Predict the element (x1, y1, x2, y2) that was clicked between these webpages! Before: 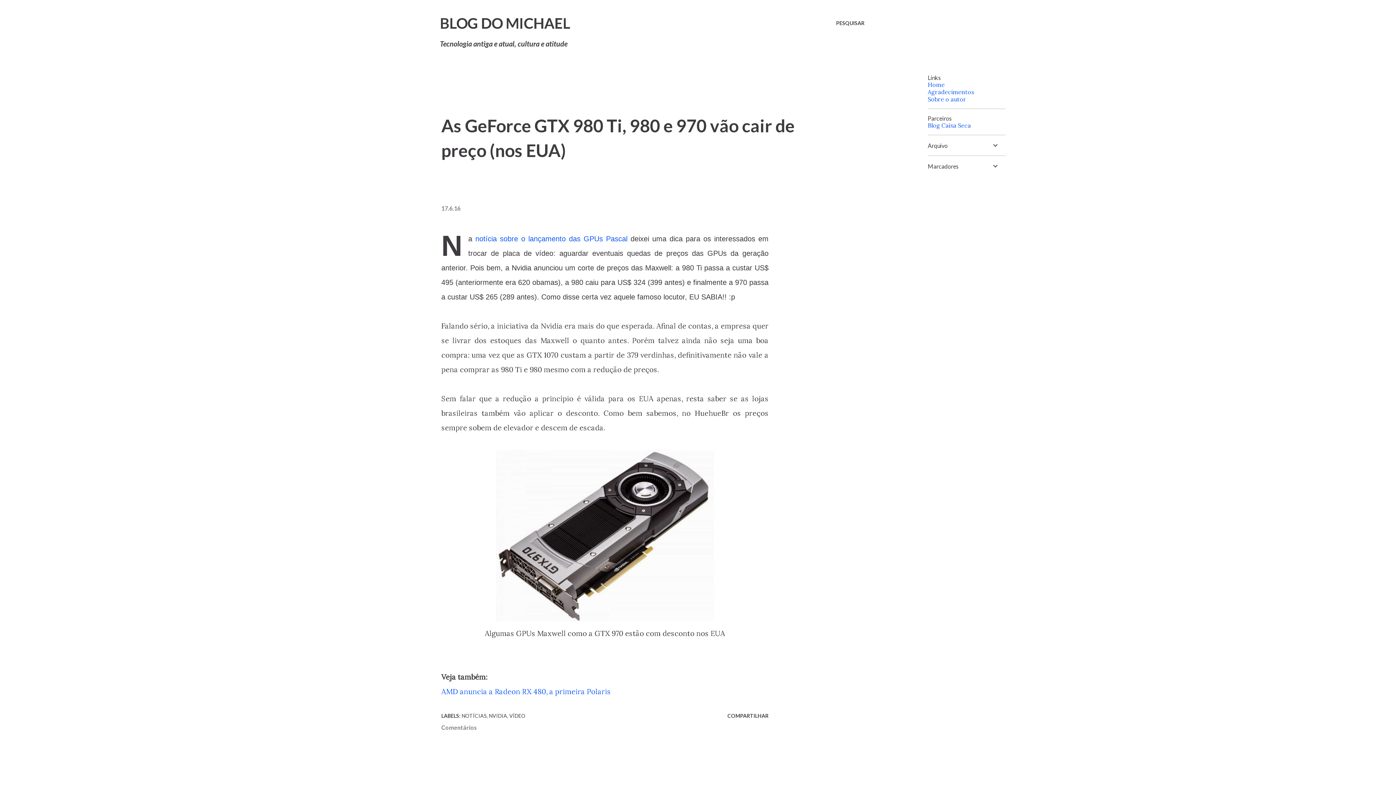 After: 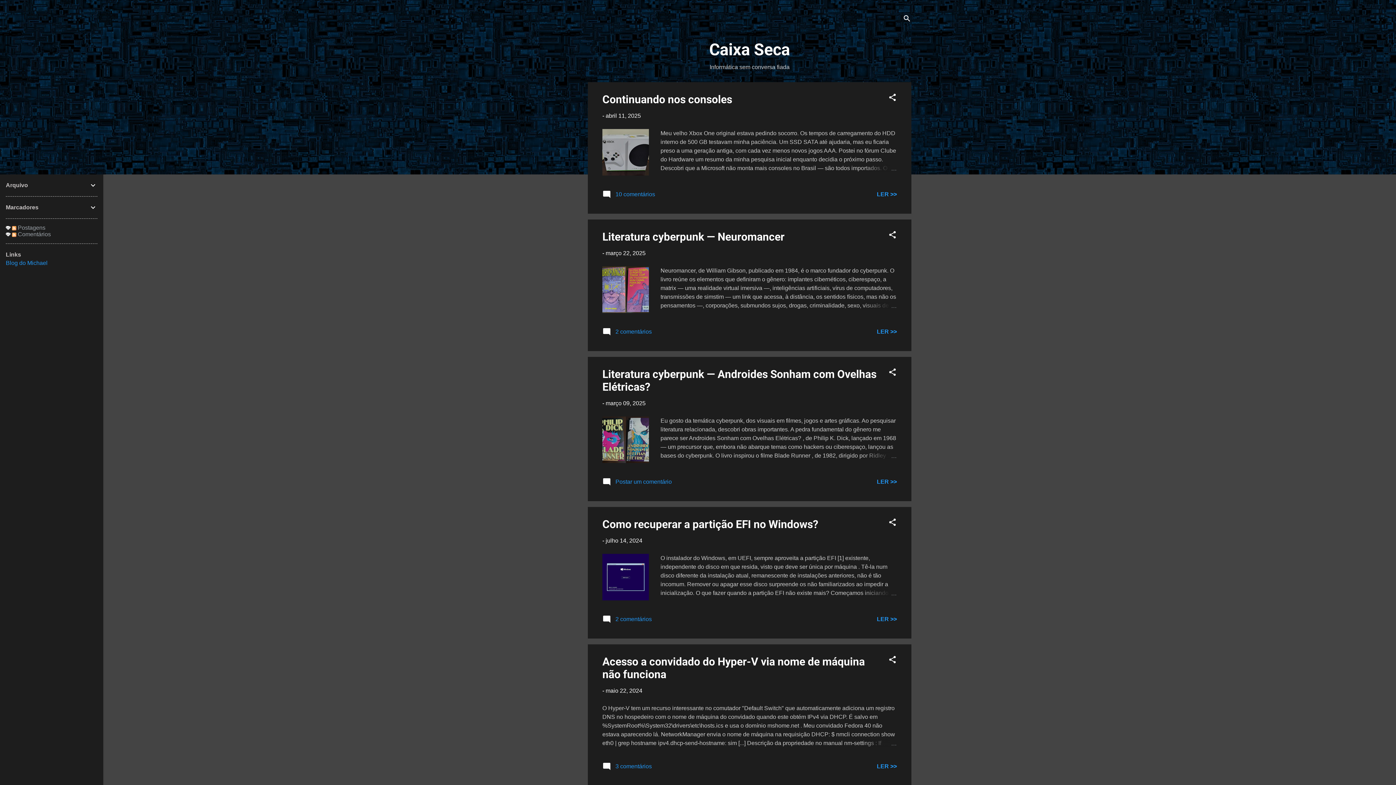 Action: label: Blog Caixa Seca bbox: (928, 121, 971, 129)